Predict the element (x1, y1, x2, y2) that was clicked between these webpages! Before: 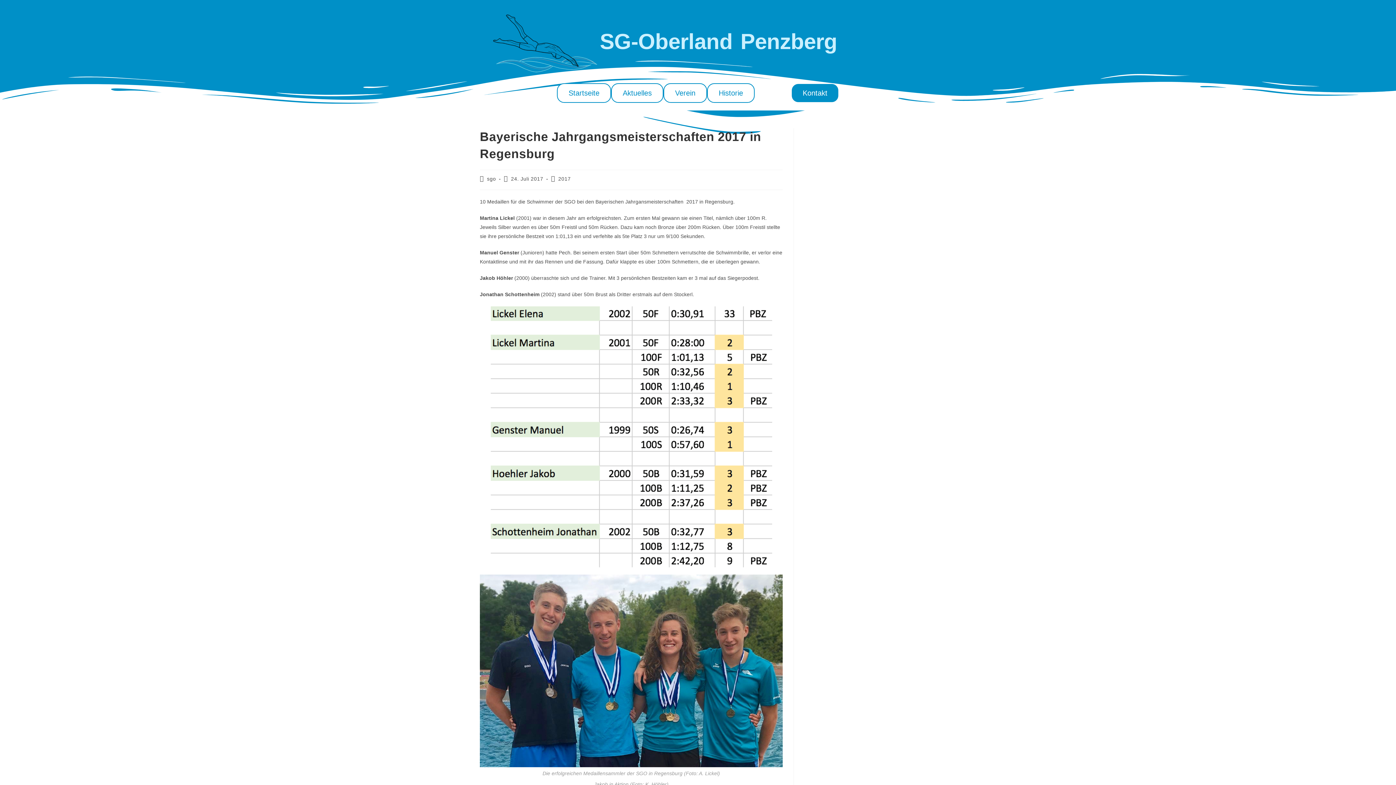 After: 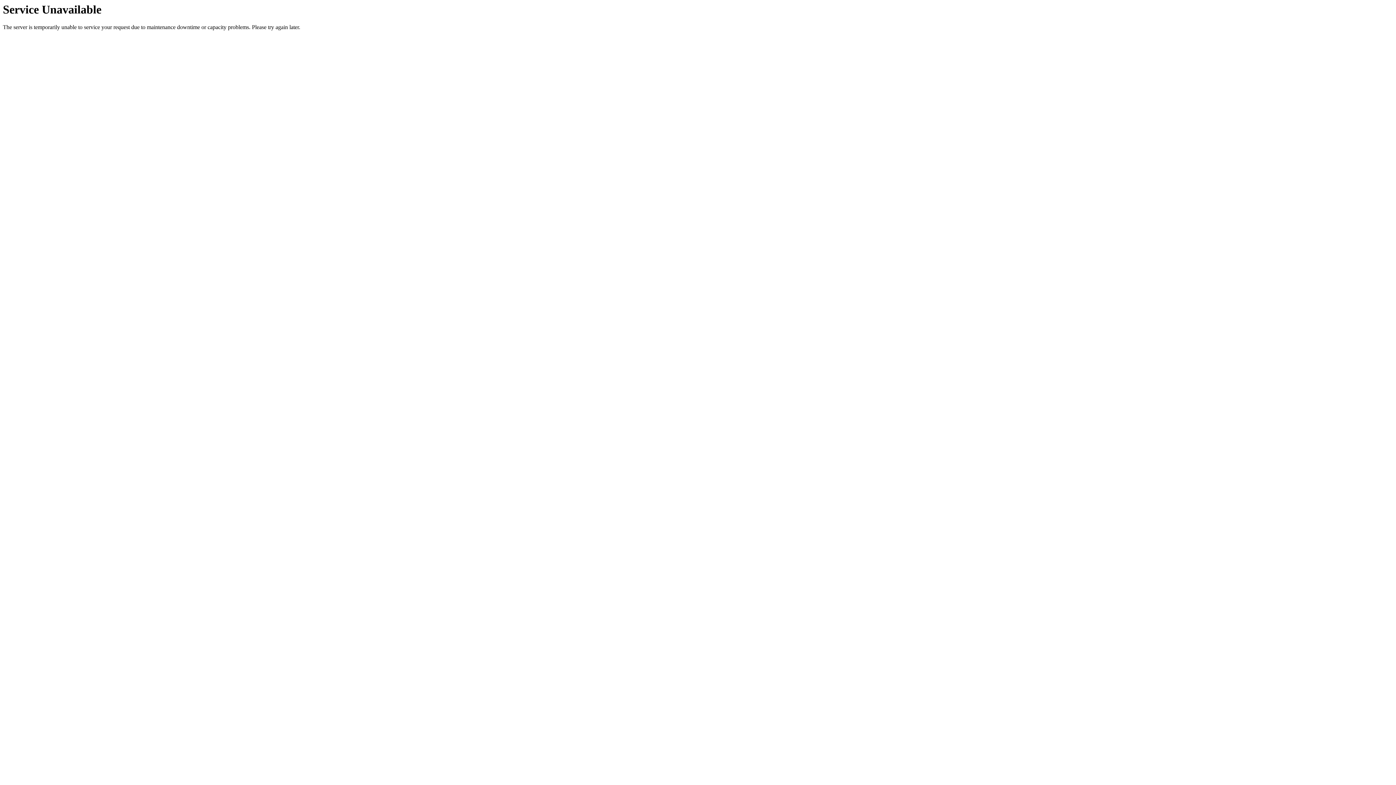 Action: label: 2017 bbox: (558, 176, 570, 181)